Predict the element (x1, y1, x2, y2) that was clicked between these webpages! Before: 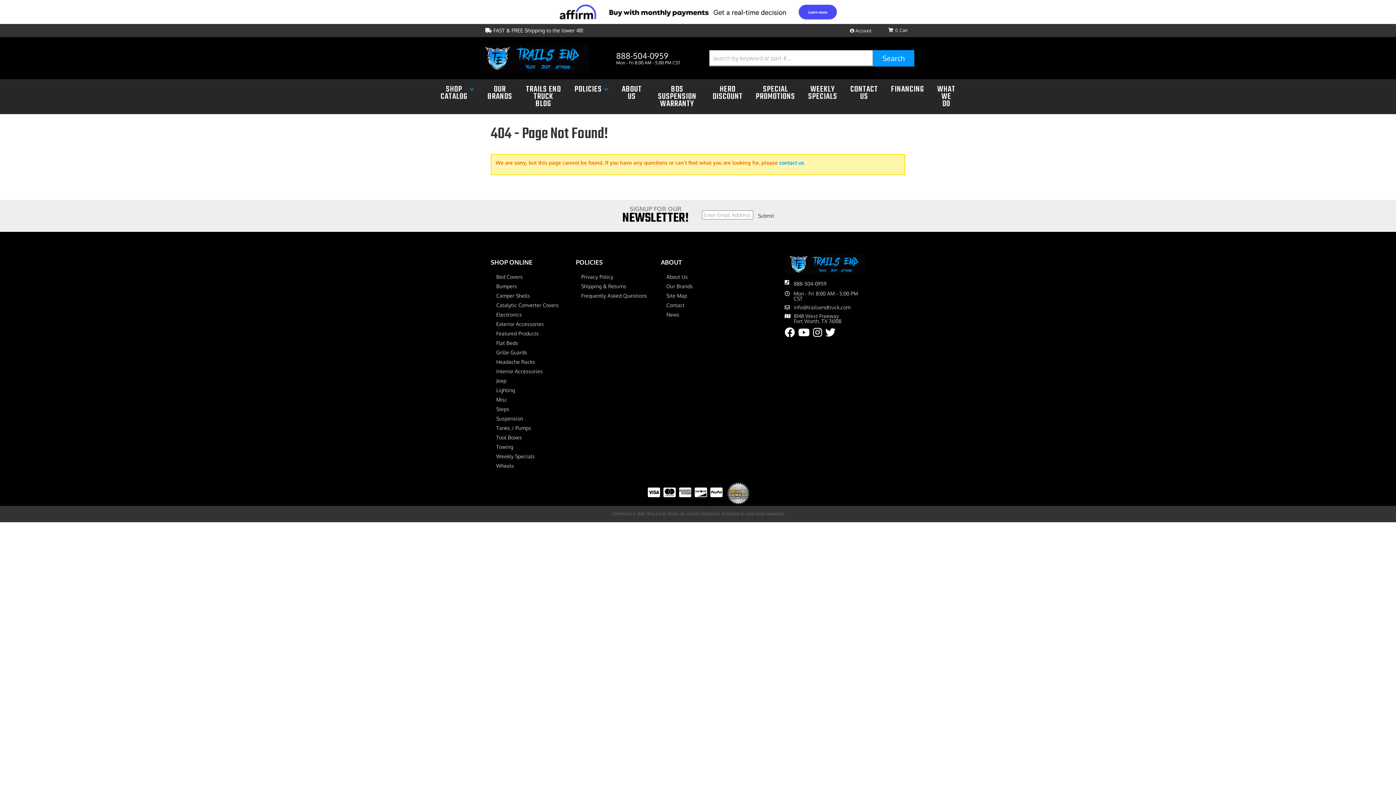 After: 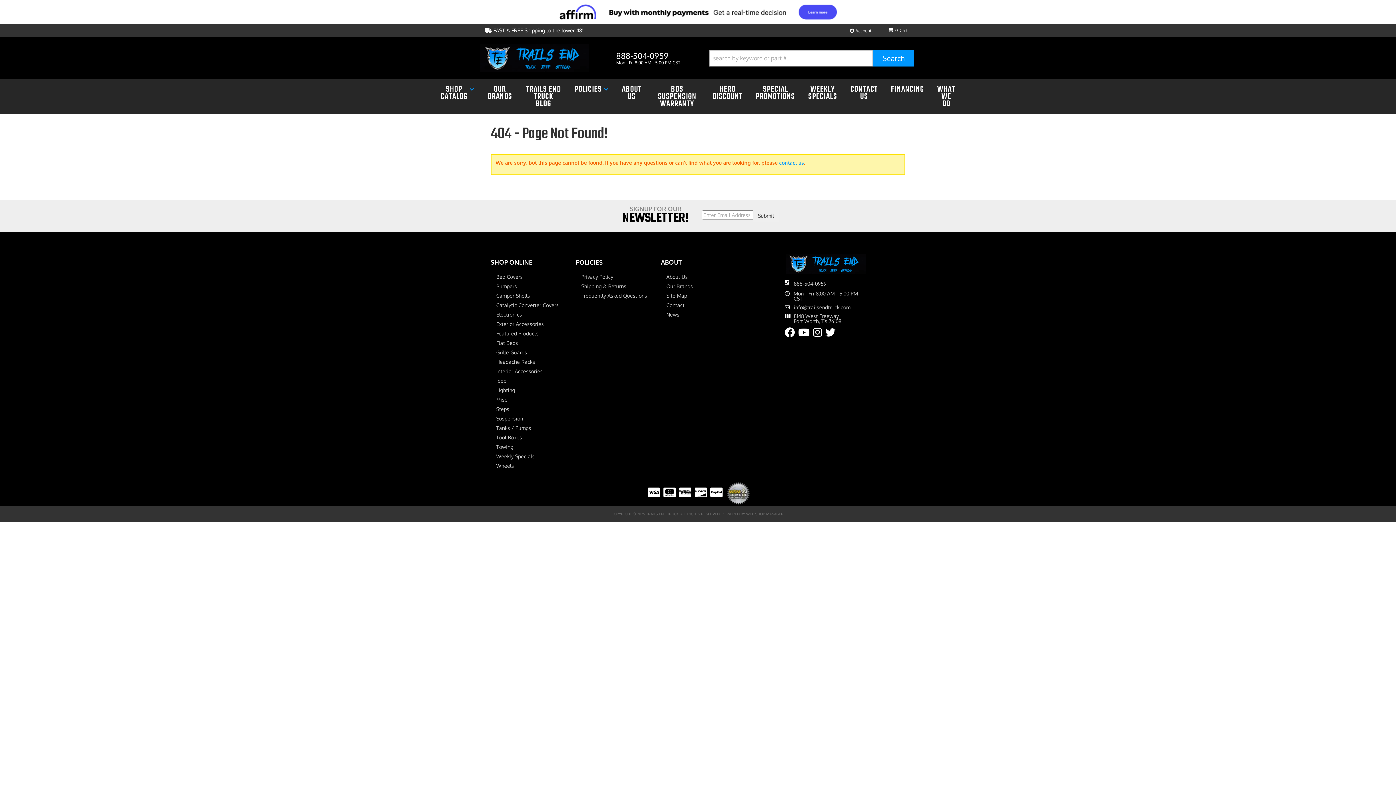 Action: bbox: (801, 79, 844, 106) label: WEEKLY SPECIALS